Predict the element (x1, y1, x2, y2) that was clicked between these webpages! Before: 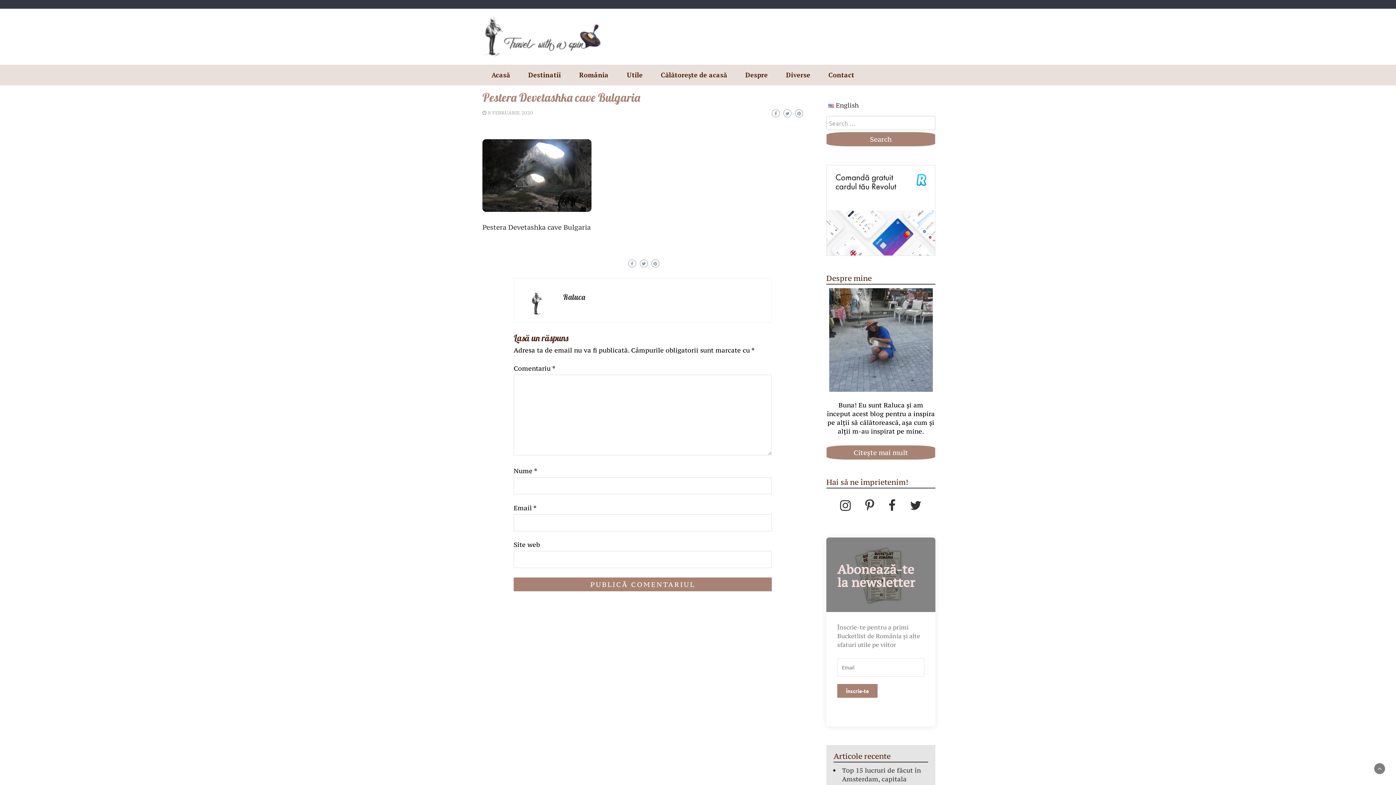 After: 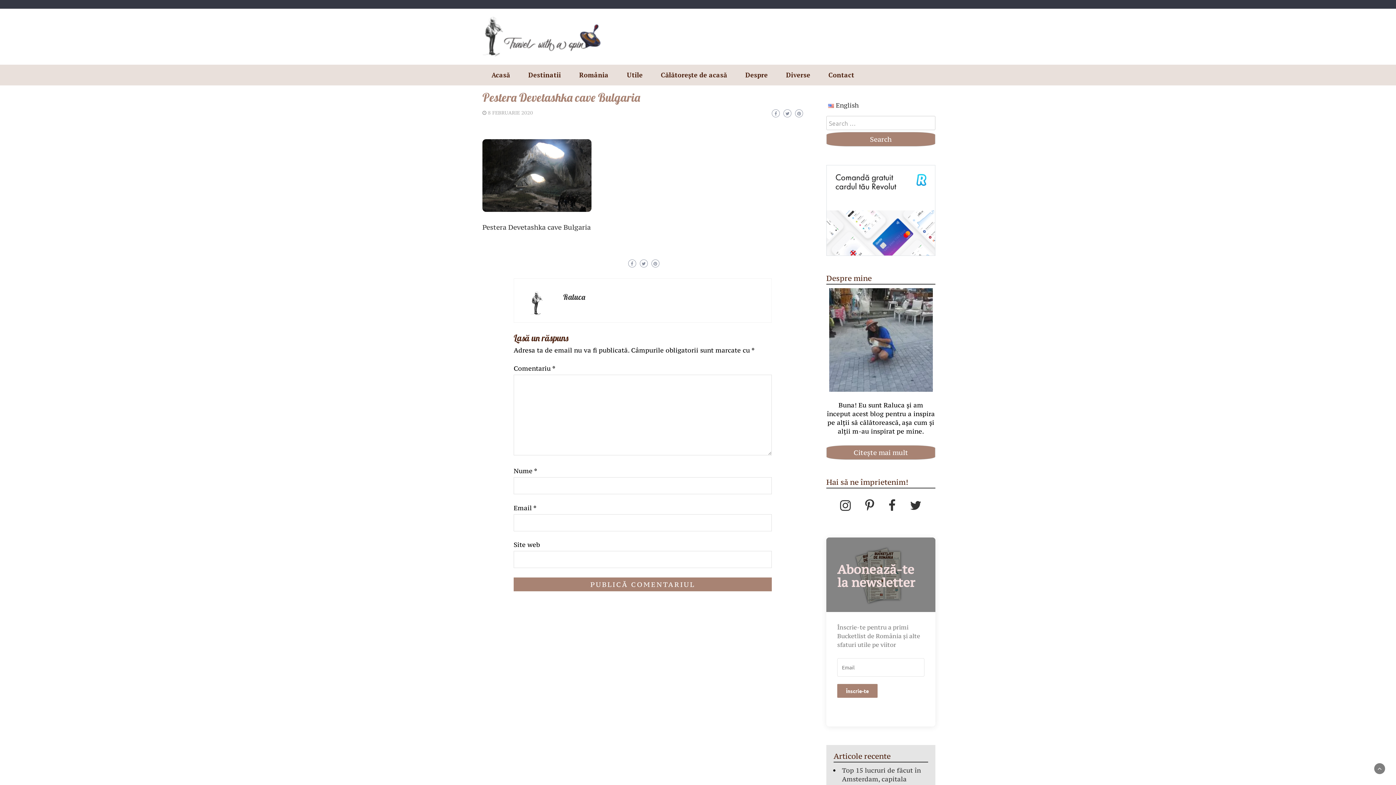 Action: bbox: (826, 164, 935, 255)